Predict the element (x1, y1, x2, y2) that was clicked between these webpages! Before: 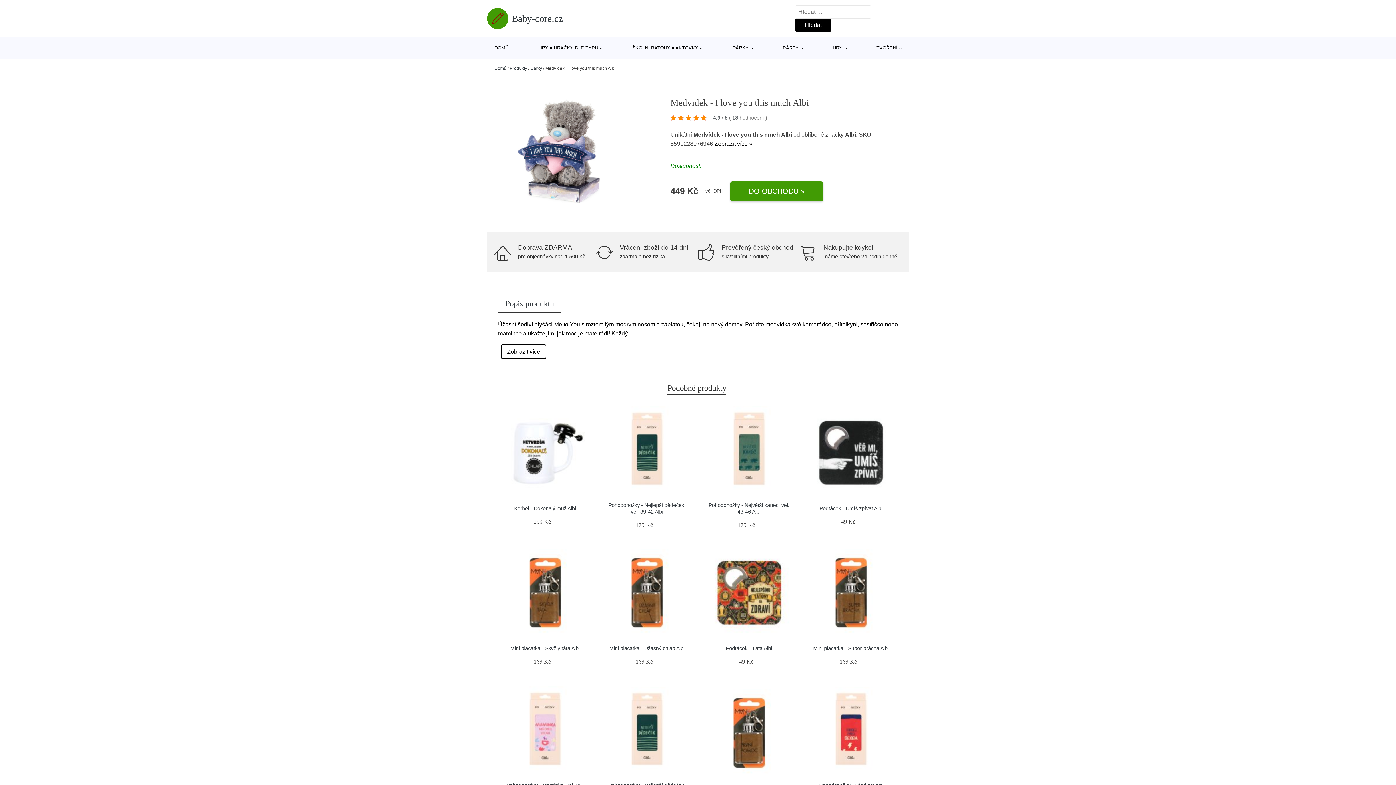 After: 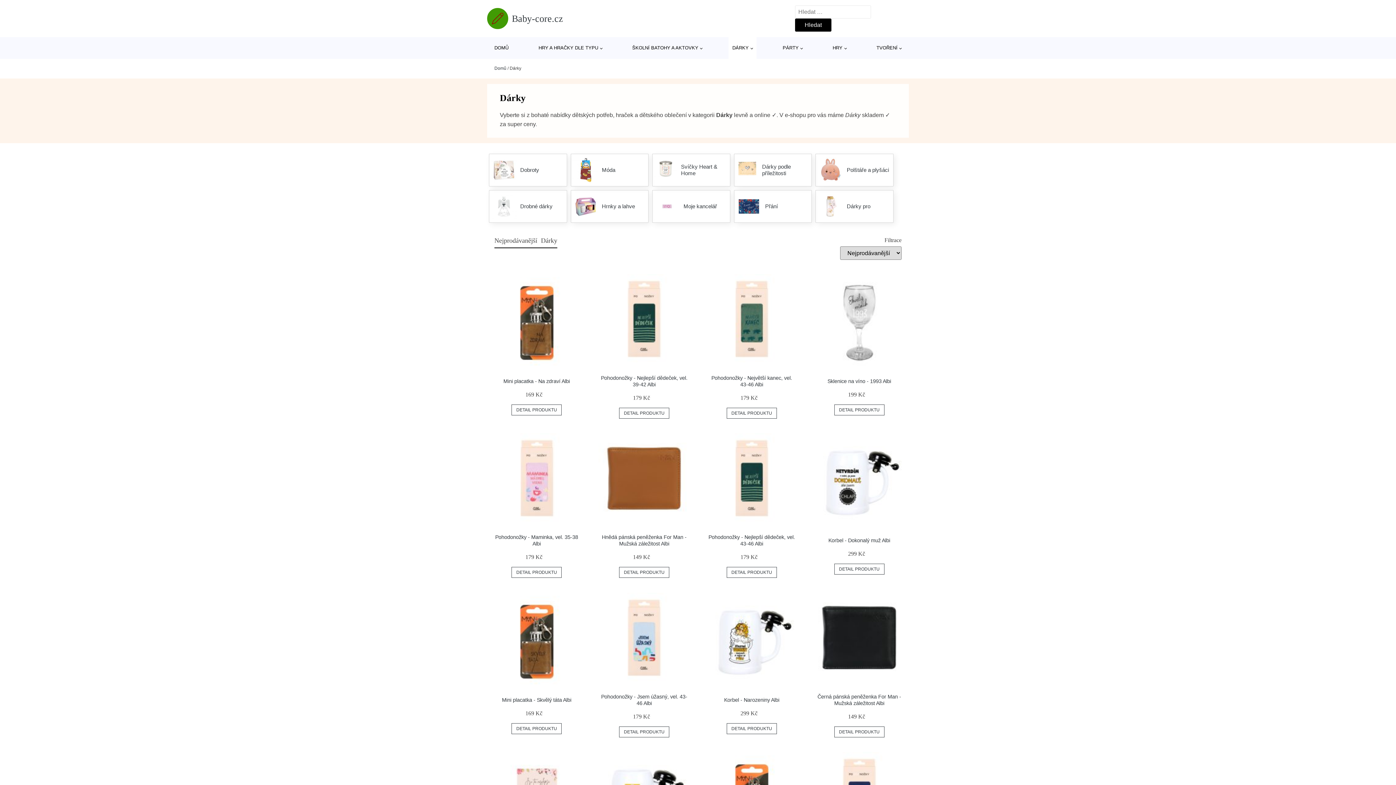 Action: label: DÁRKY bbox: (728, 37, 756, 58)